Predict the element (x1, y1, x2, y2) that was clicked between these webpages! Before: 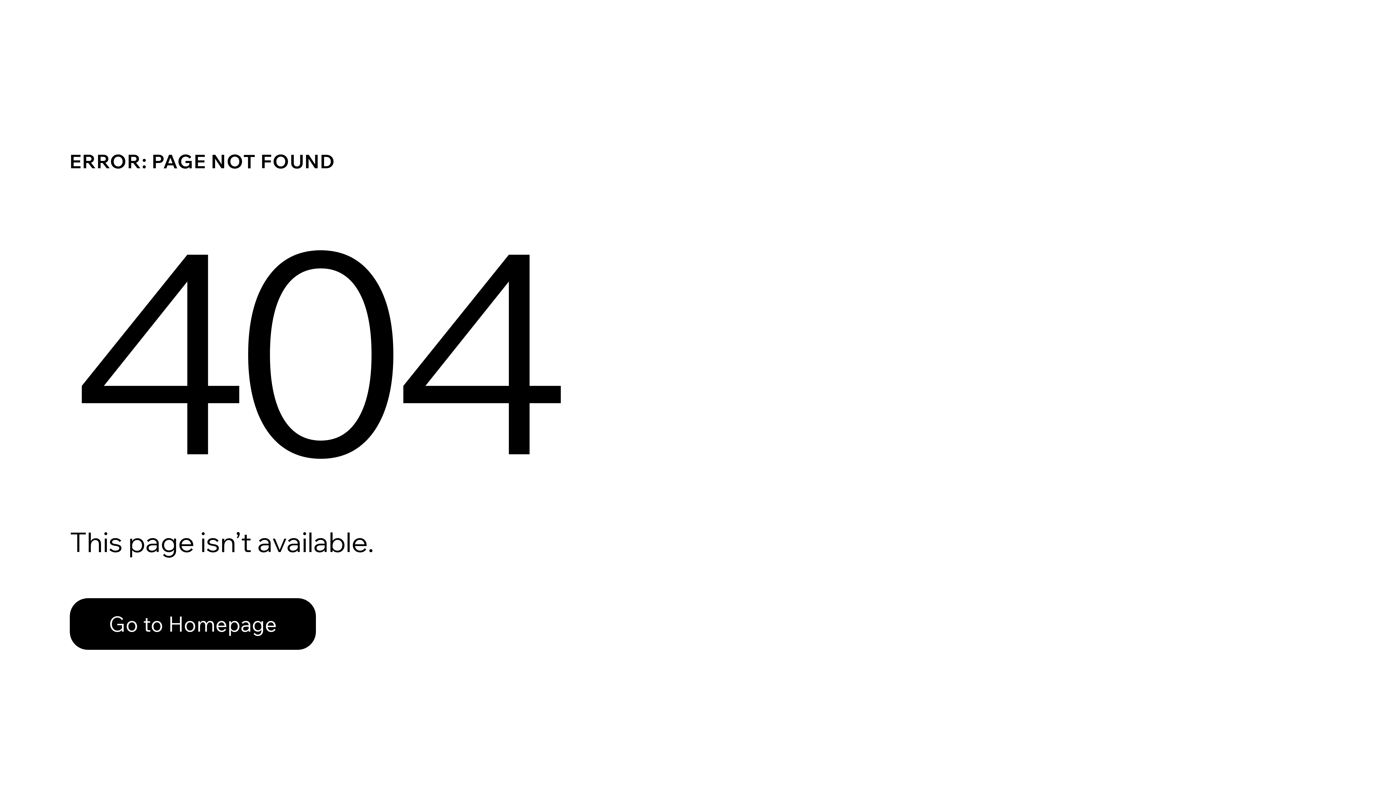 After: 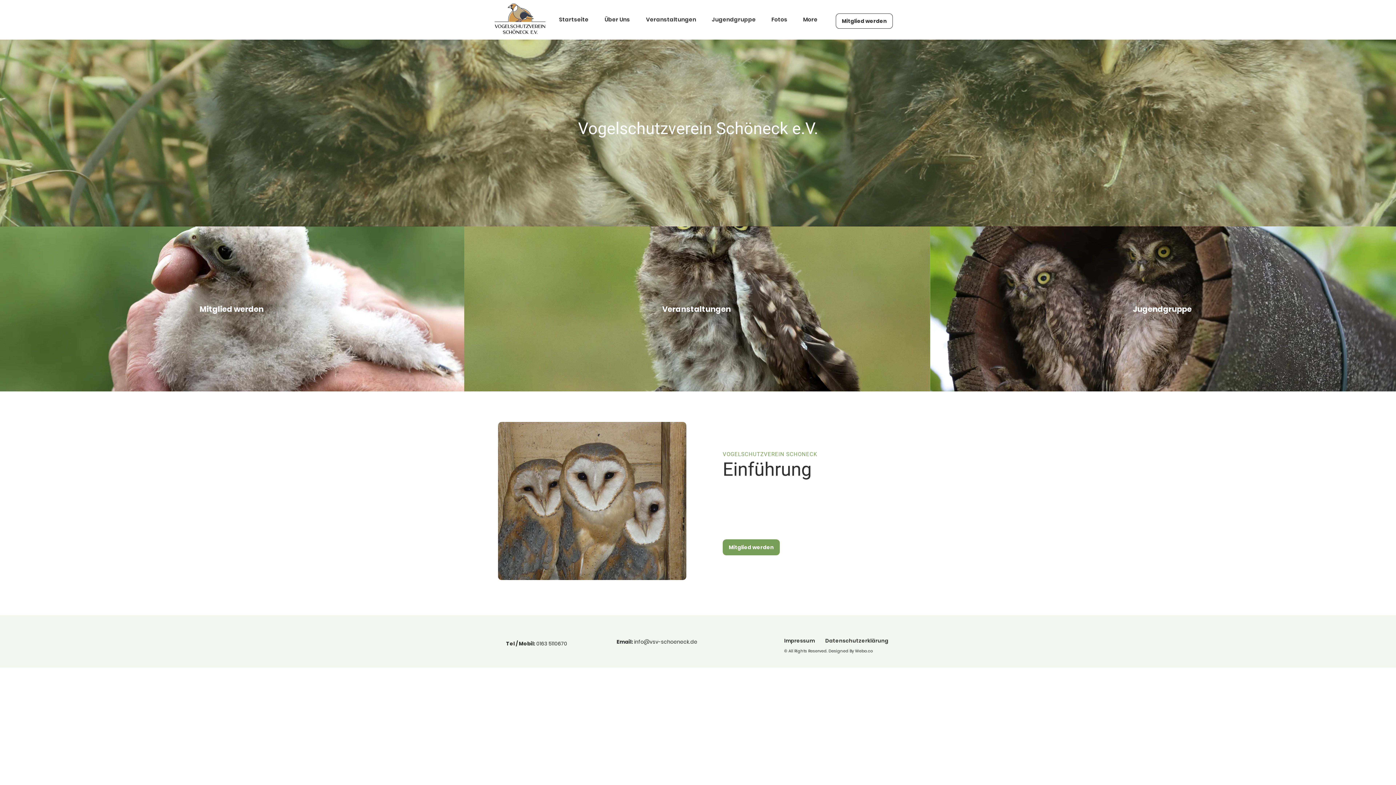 Action: bbox: (69, 598, 316, 650) label: Go to Homepage